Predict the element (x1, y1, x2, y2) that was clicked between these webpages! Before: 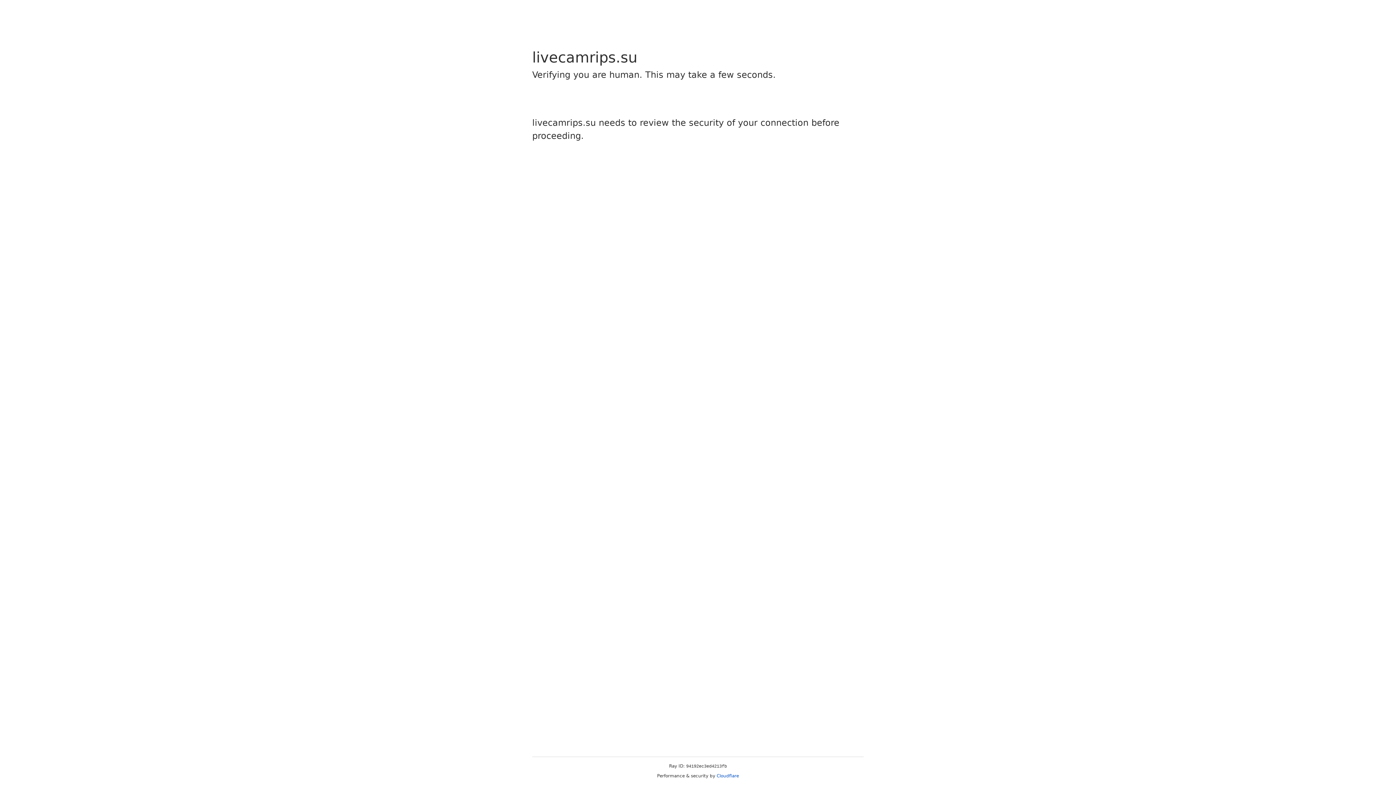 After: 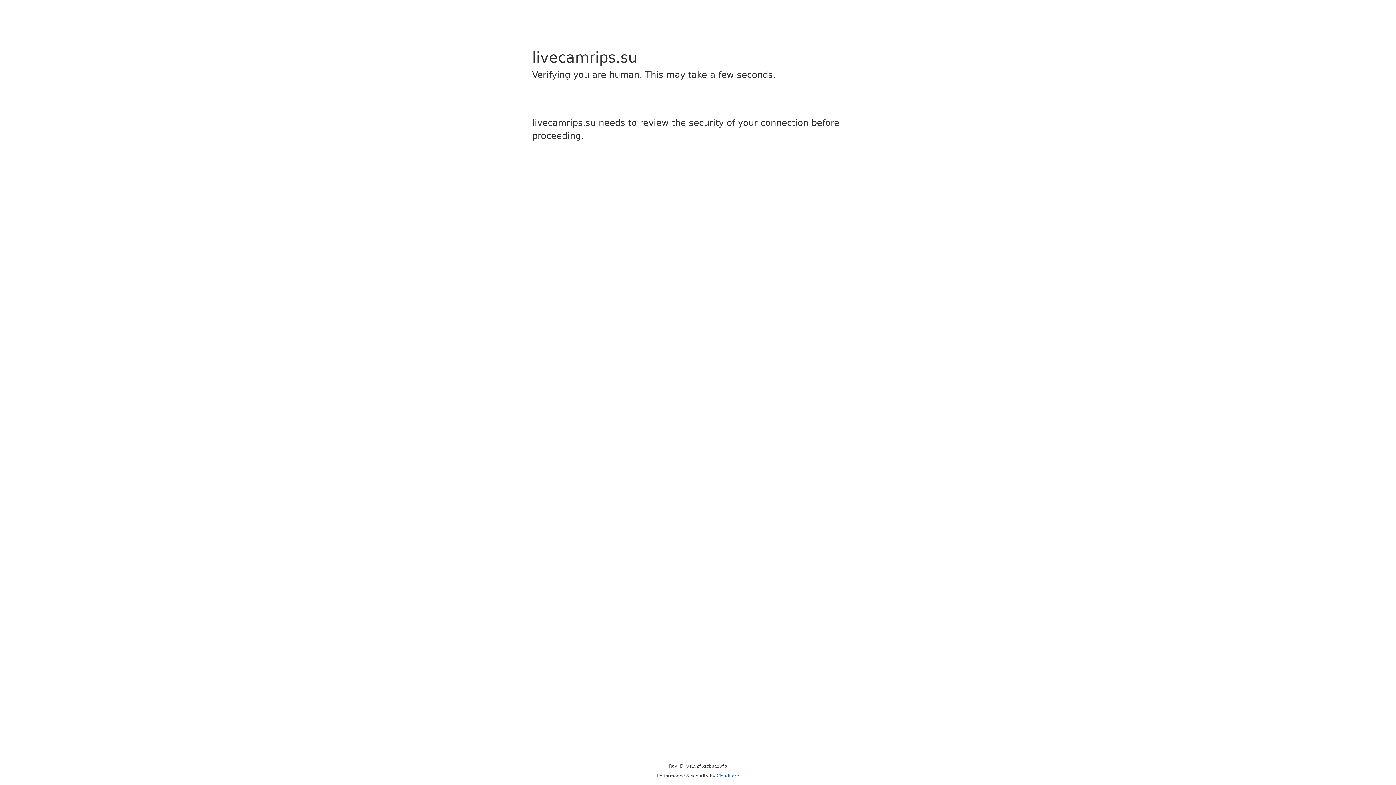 Action: label: Cloudflare bbox: (716, 773, 739, 778)